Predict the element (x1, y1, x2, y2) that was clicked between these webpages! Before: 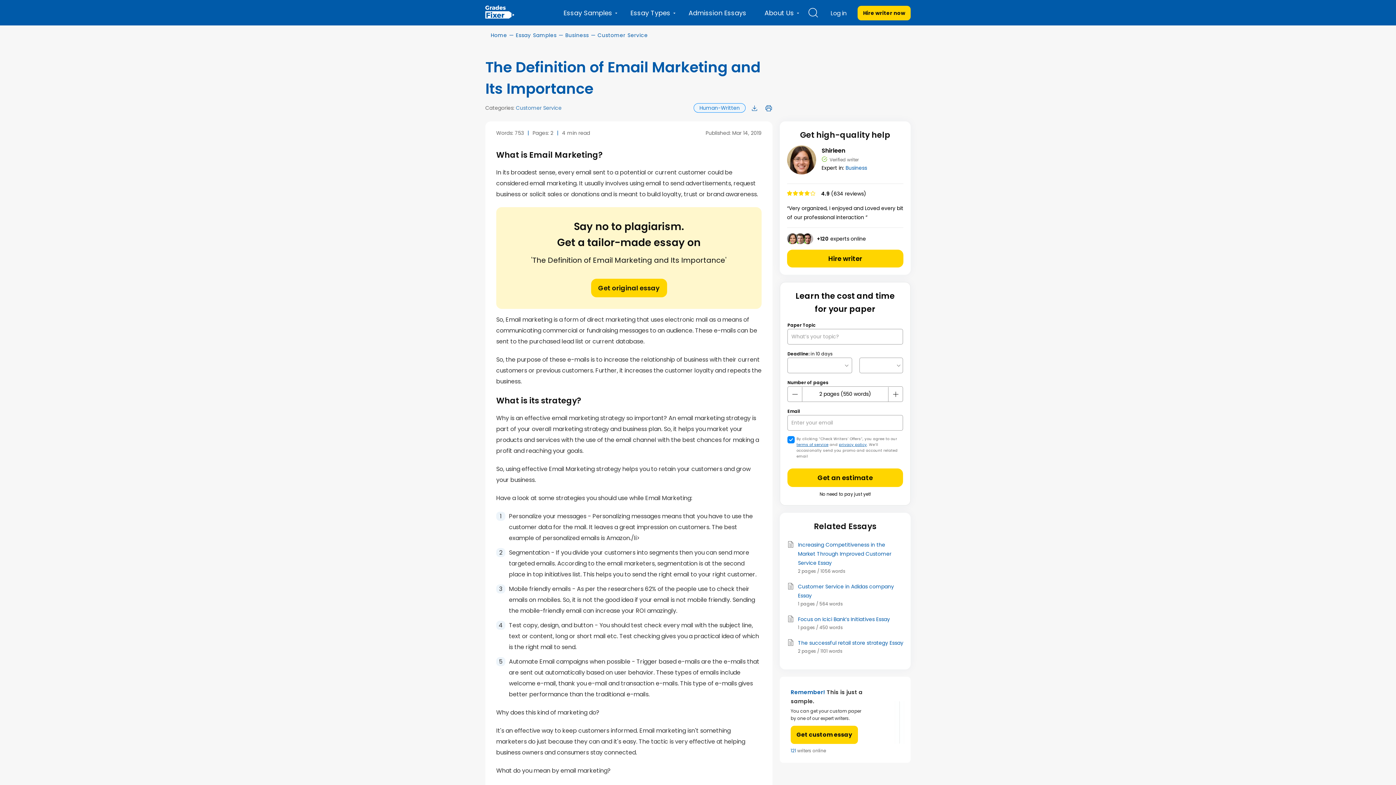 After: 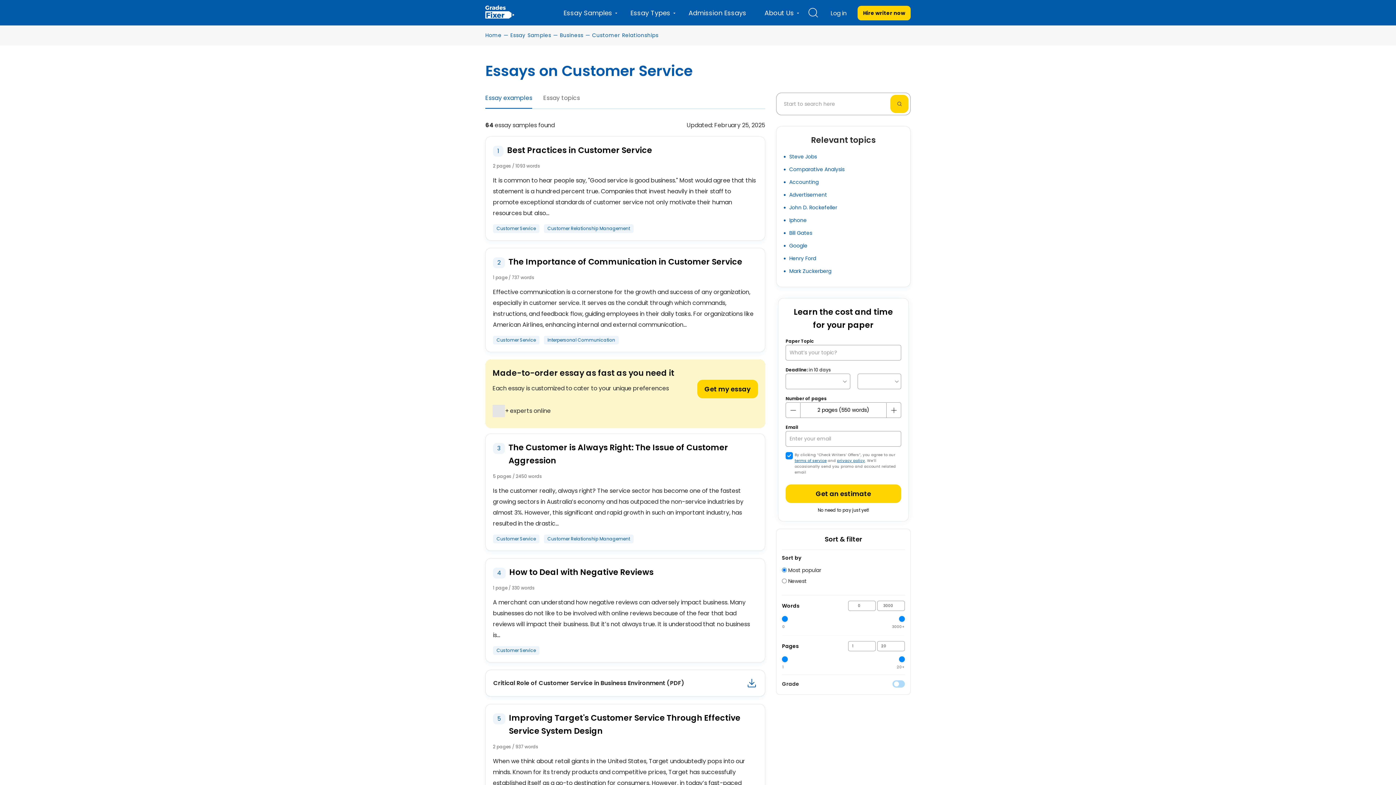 Action: bbox: (597, 31, 648, 38) label: Customer Service